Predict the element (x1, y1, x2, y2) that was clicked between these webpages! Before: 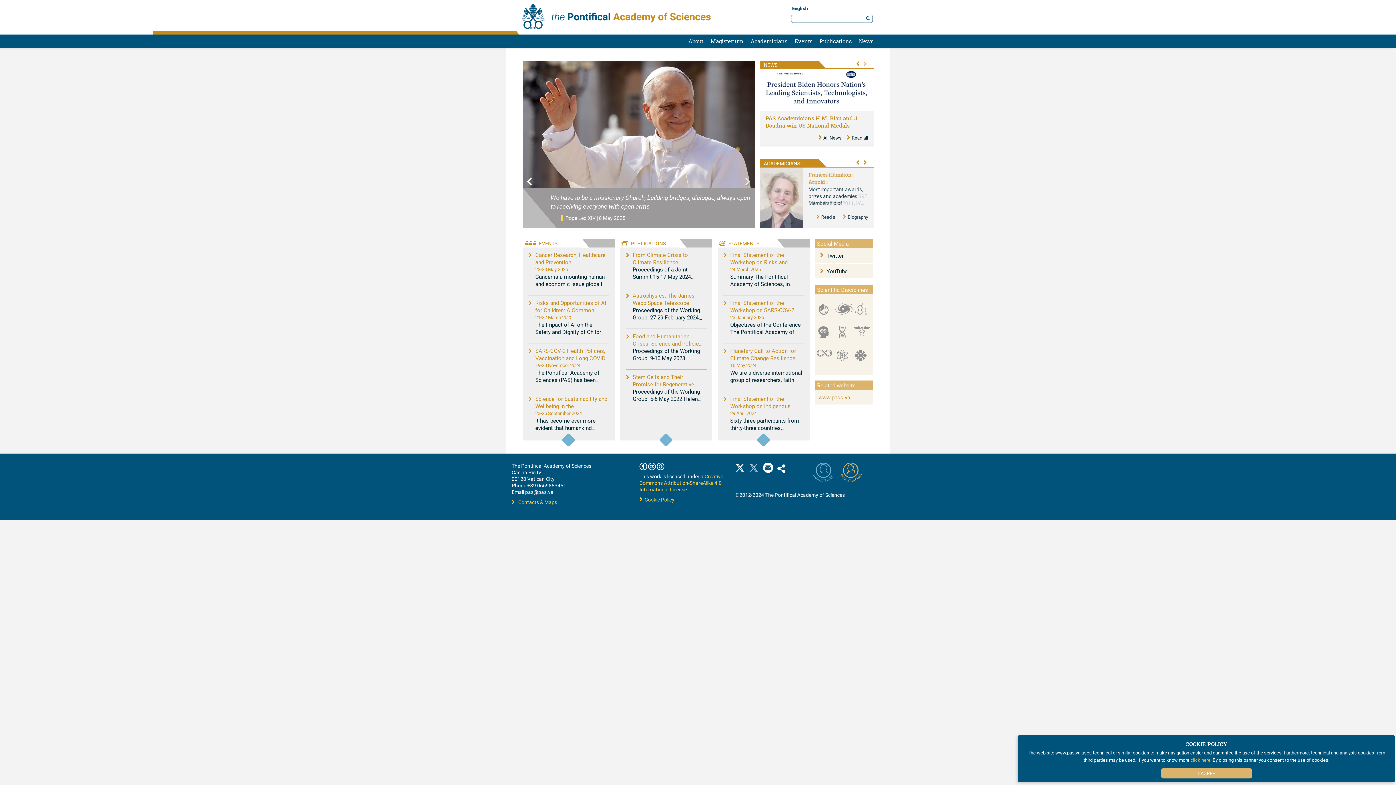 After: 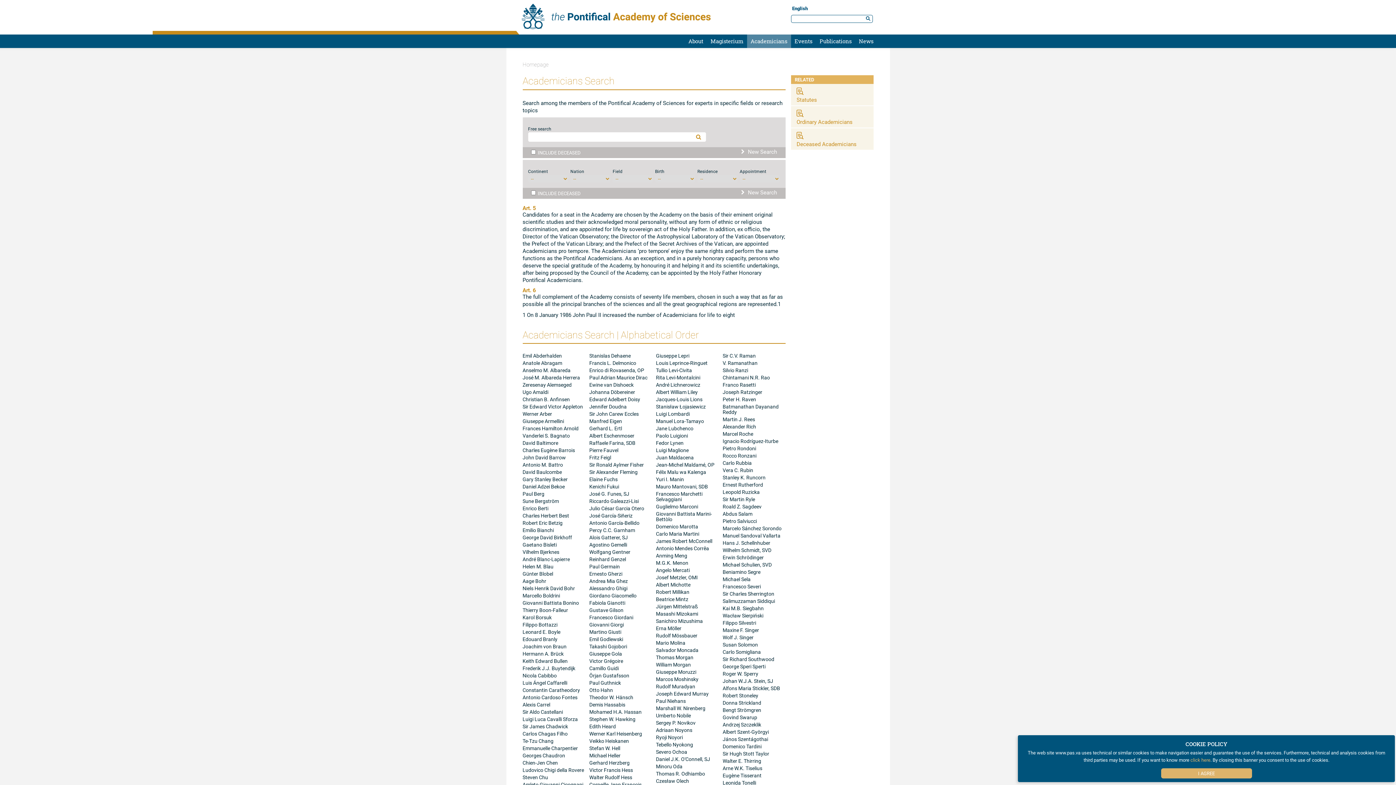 Action: label: ACADEMICIANS bbox: (760, 159, 873, 166)